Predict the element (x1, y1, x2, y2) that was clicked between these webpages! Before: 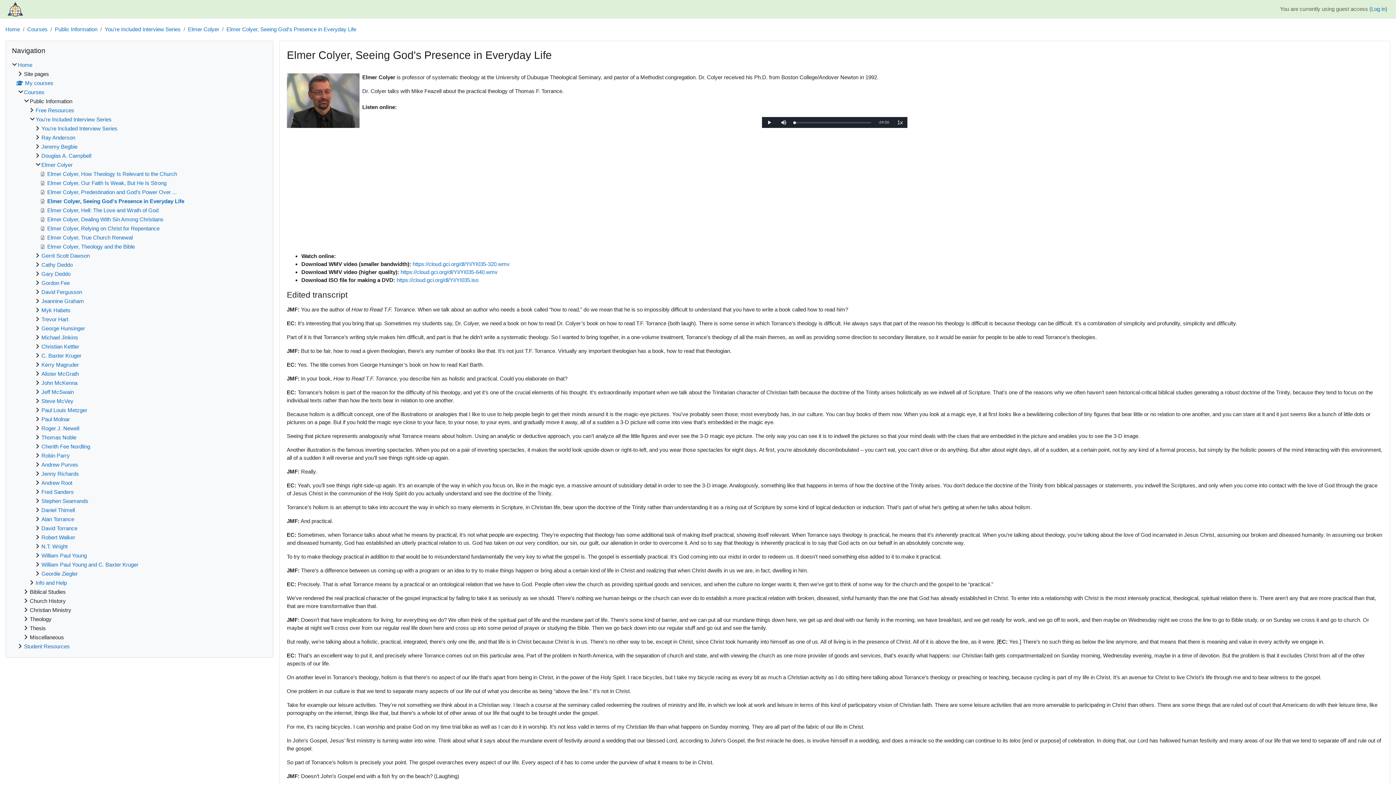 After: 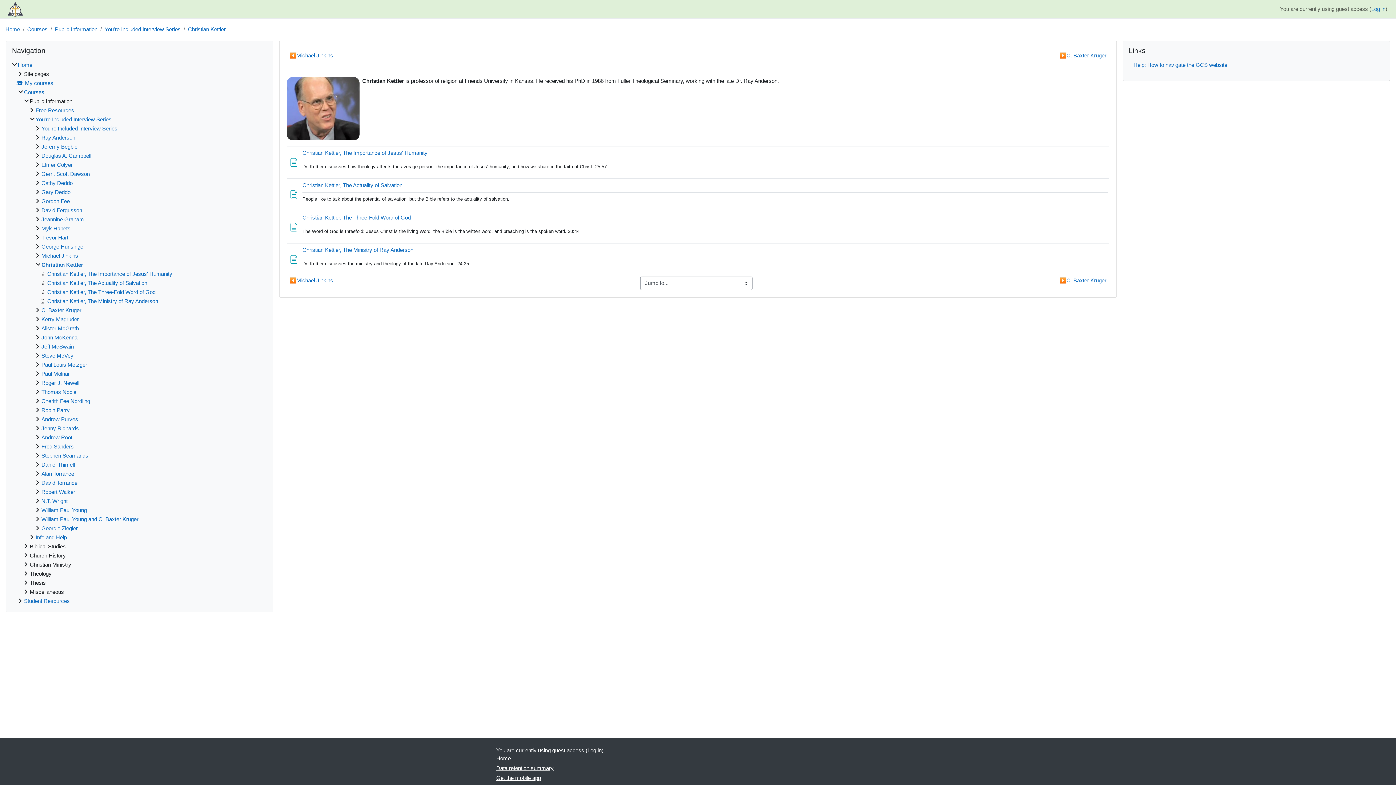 Action: bbox: (41, 343, 79, 349) label: Christian Kettler